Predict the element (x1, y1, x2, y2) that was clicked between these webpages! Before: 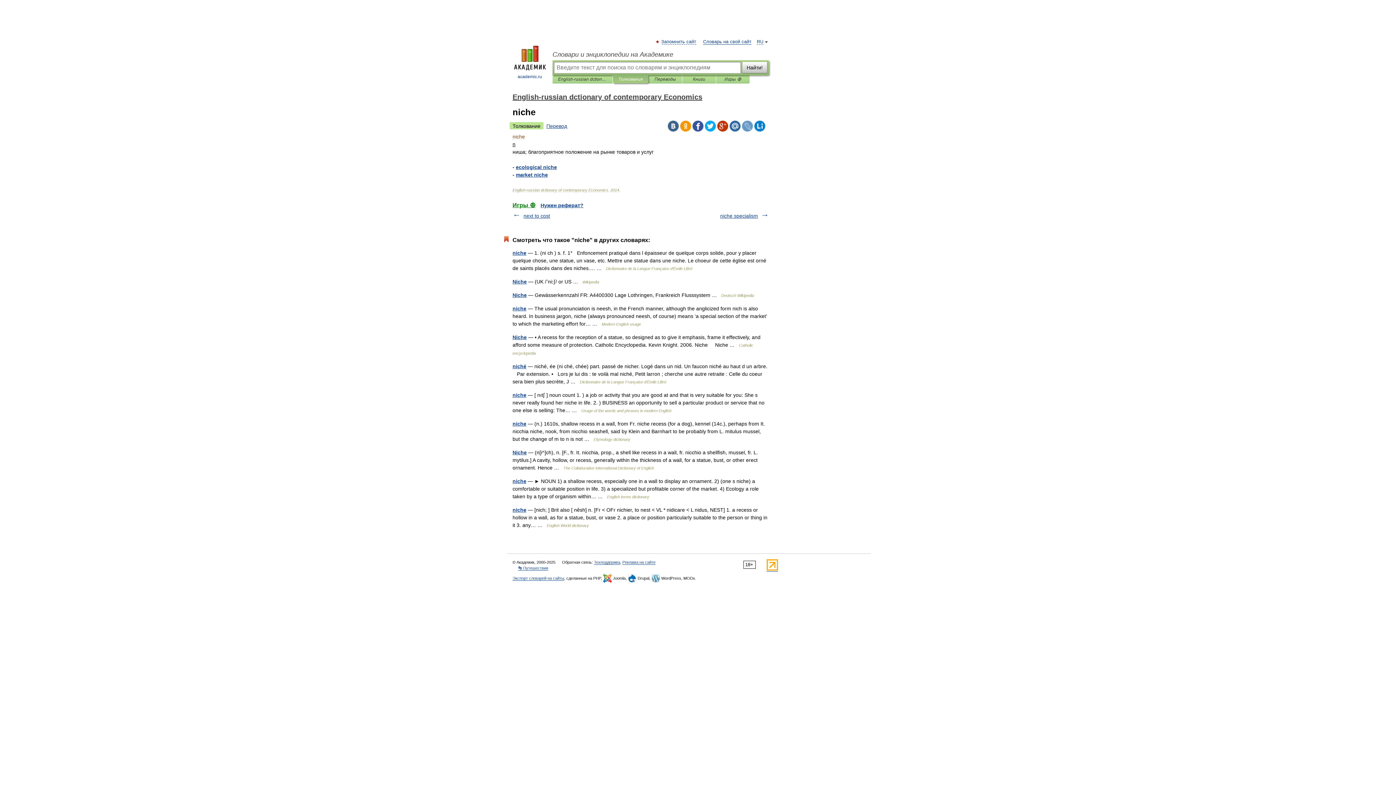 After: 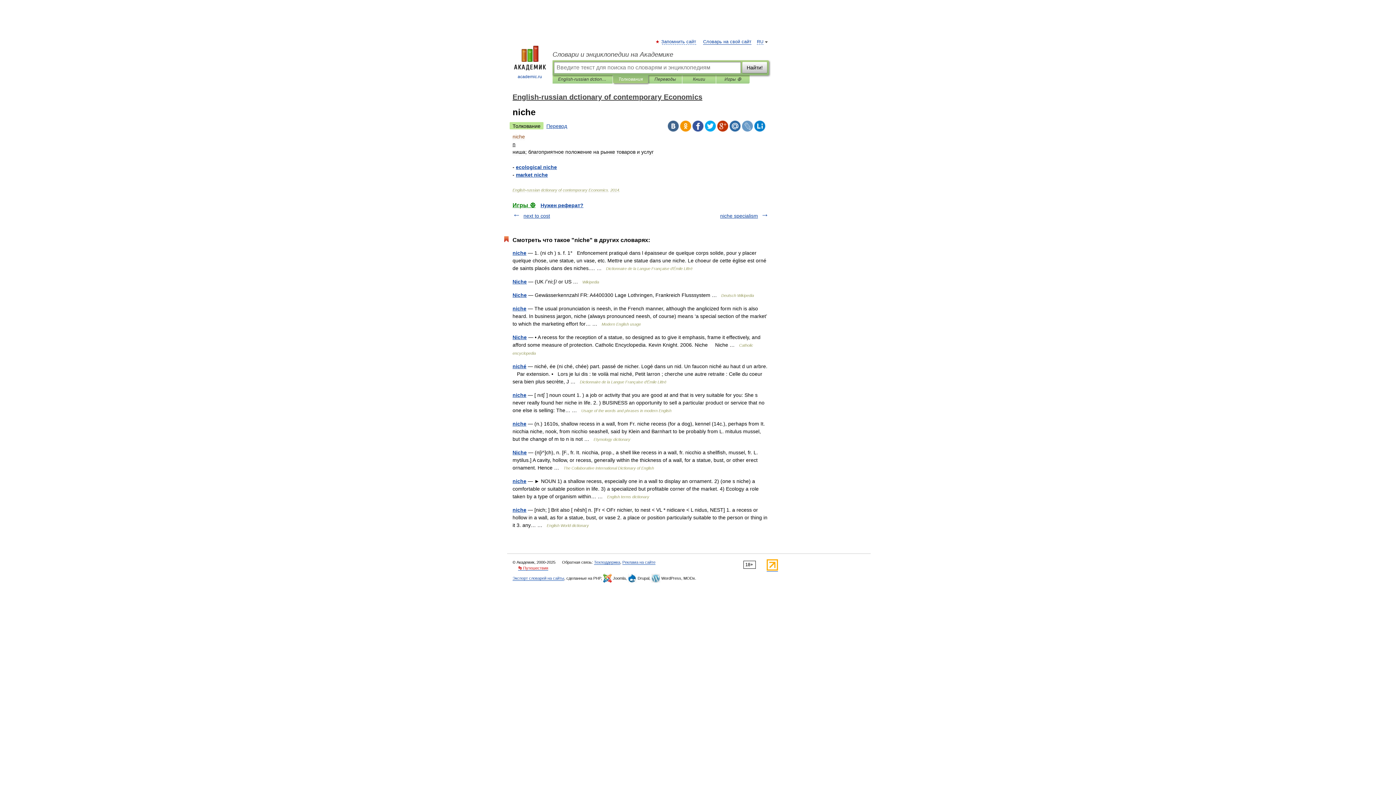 Action: bbox: (518, 566, 548, 570) label: 👣 Путешествия